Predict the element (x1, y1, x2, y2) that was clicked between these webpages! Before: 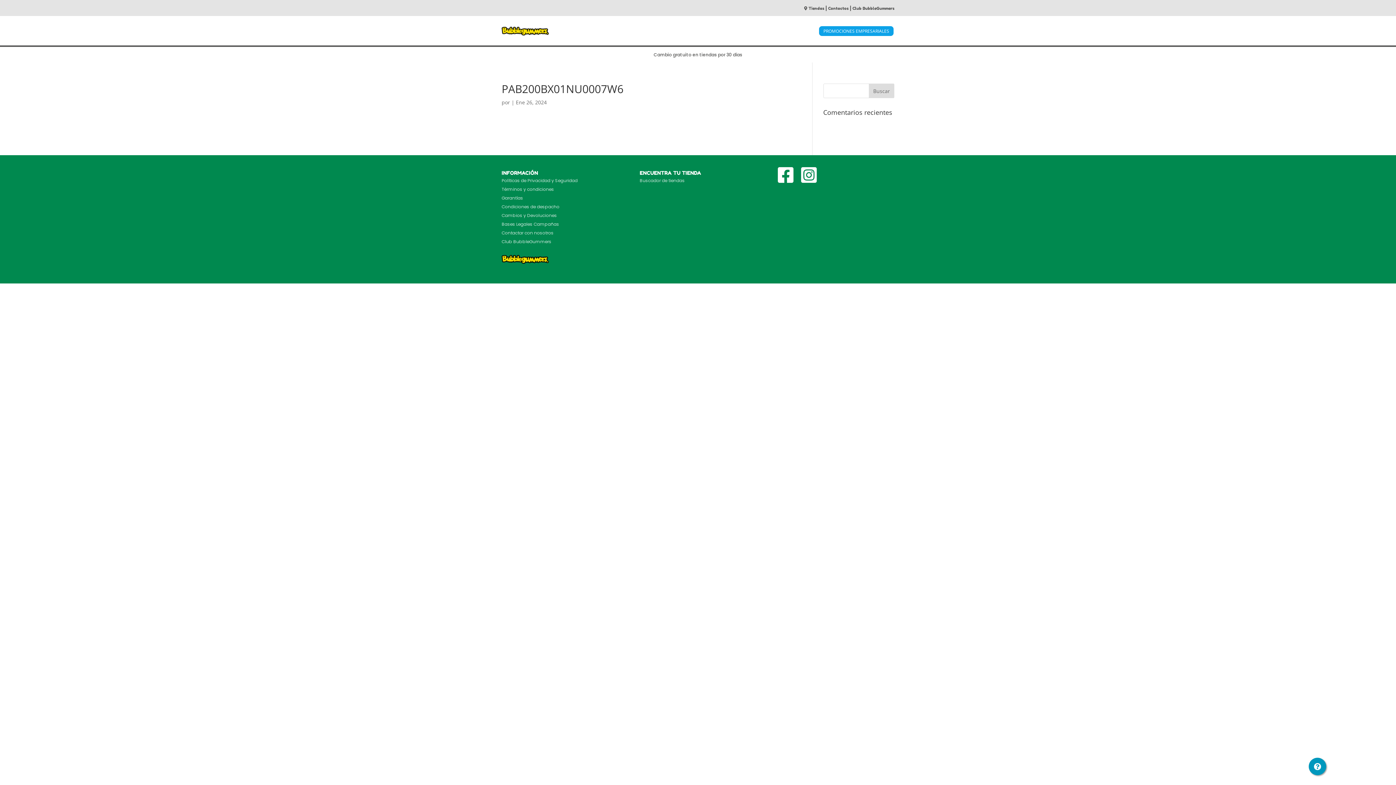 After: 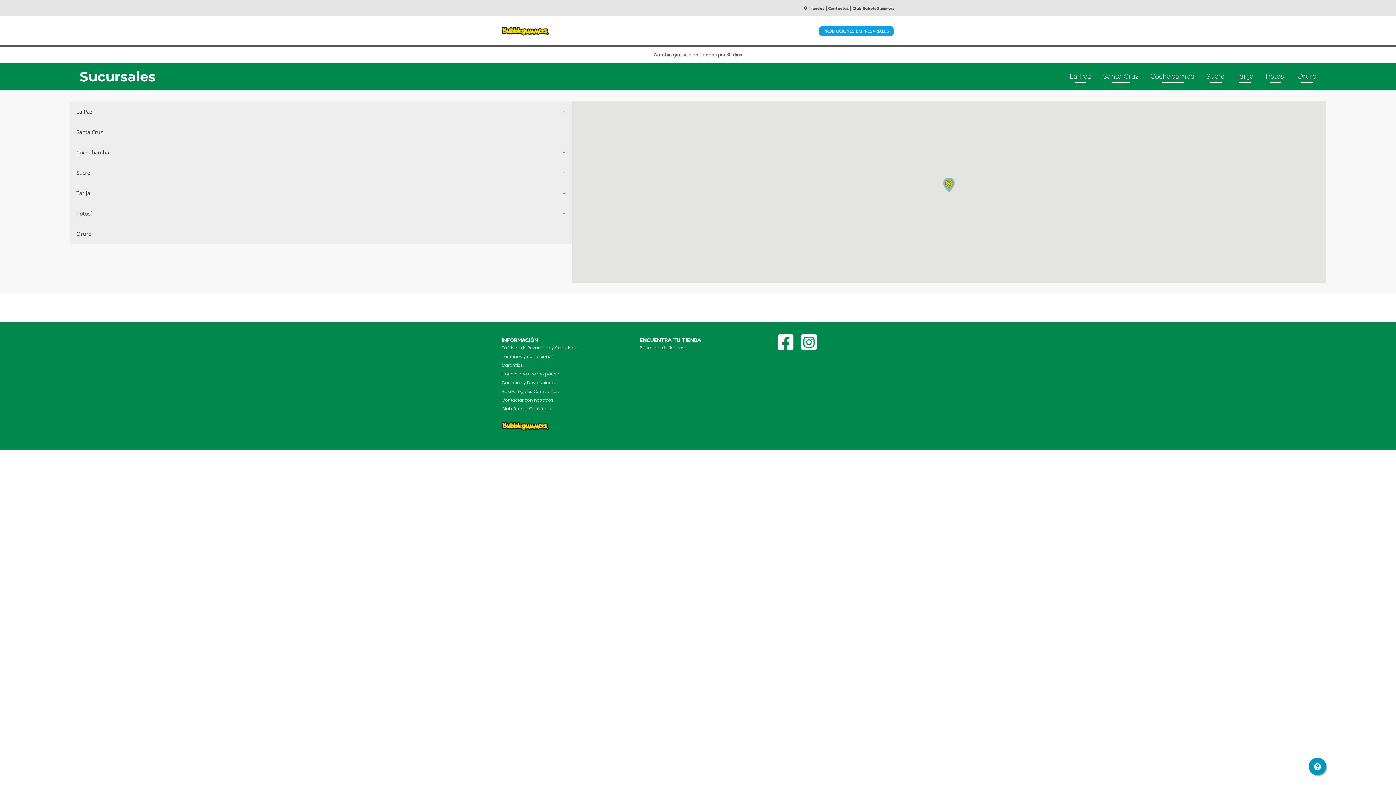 Action: bbox: (804, 5, 824, 10) label: Tiendas